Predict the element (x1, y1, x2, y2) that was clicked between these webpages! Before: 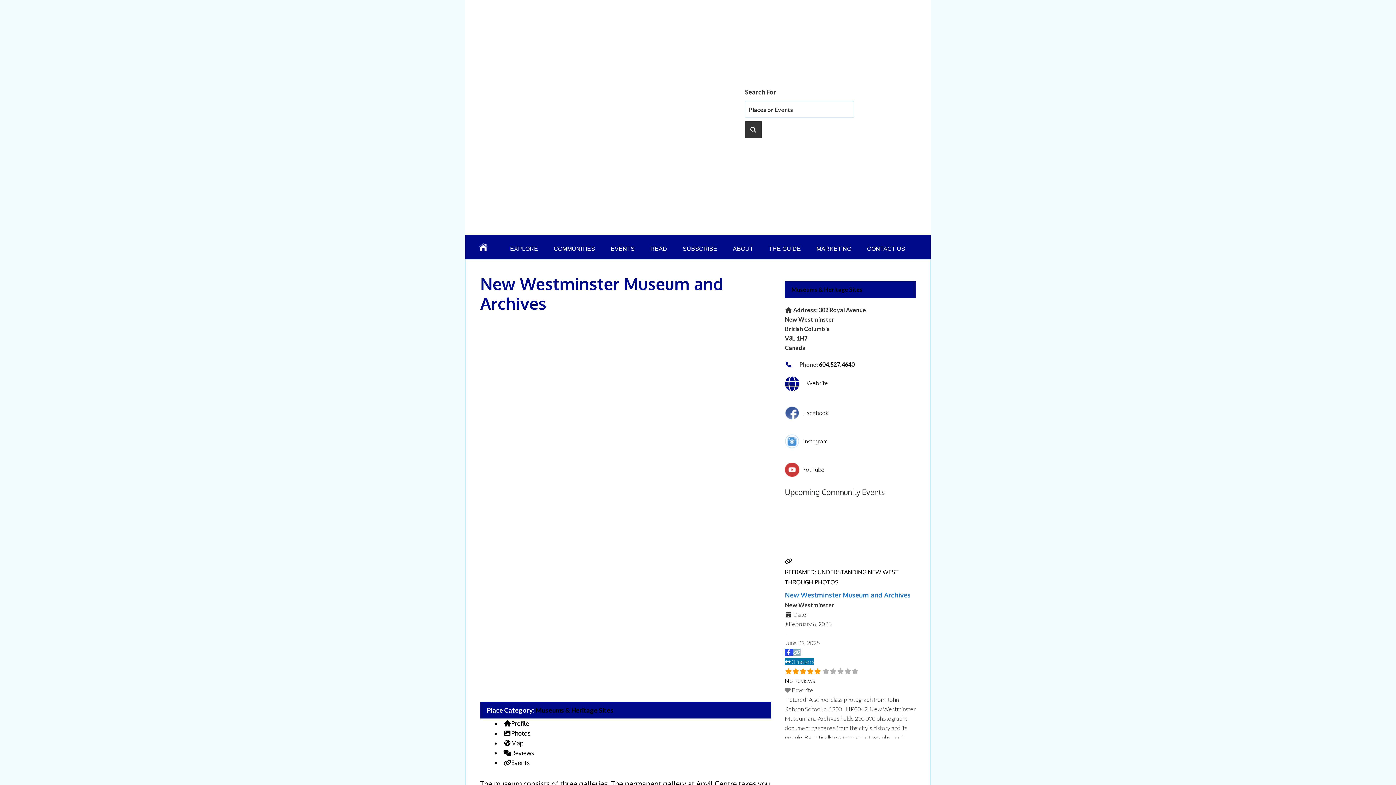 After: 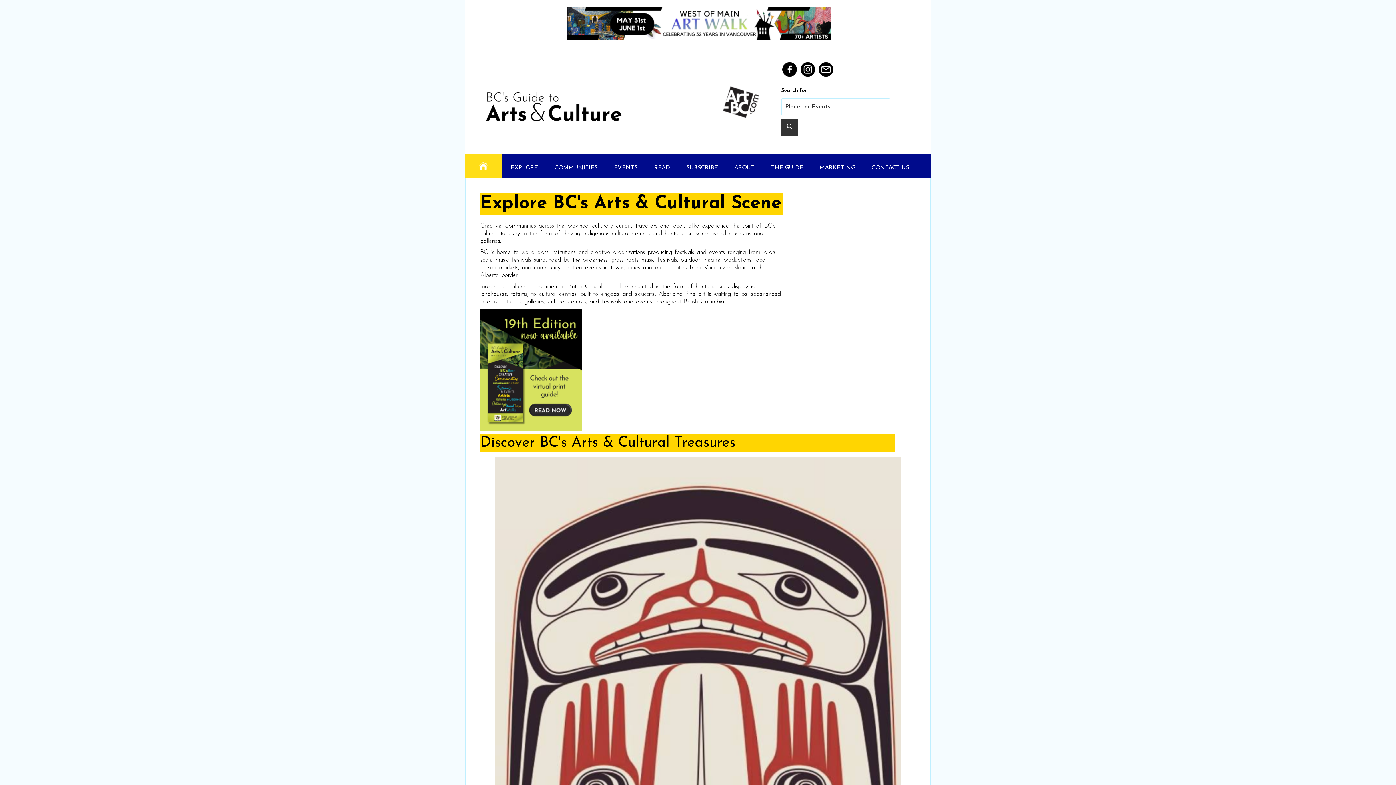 Action: label: HOME bbox: (465, 235, 501, 259)